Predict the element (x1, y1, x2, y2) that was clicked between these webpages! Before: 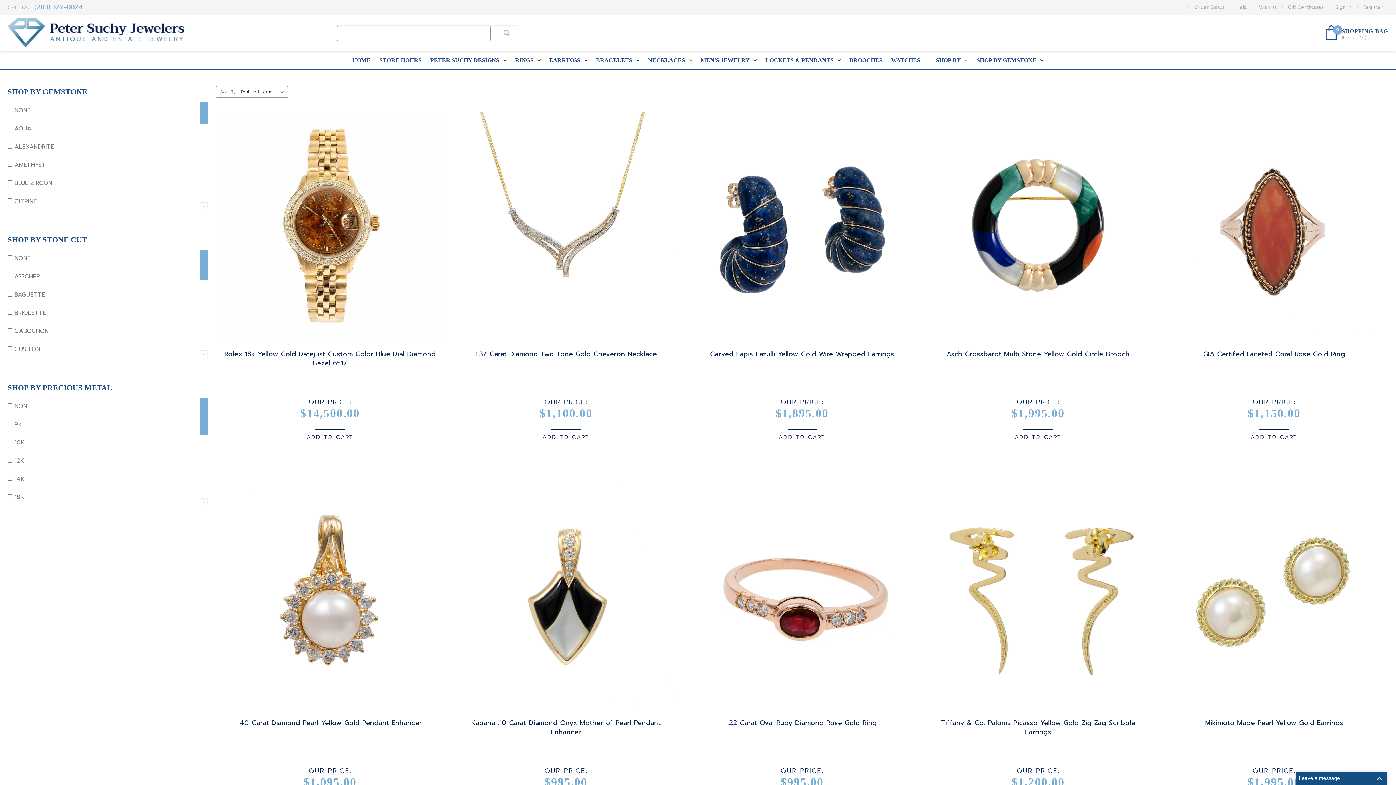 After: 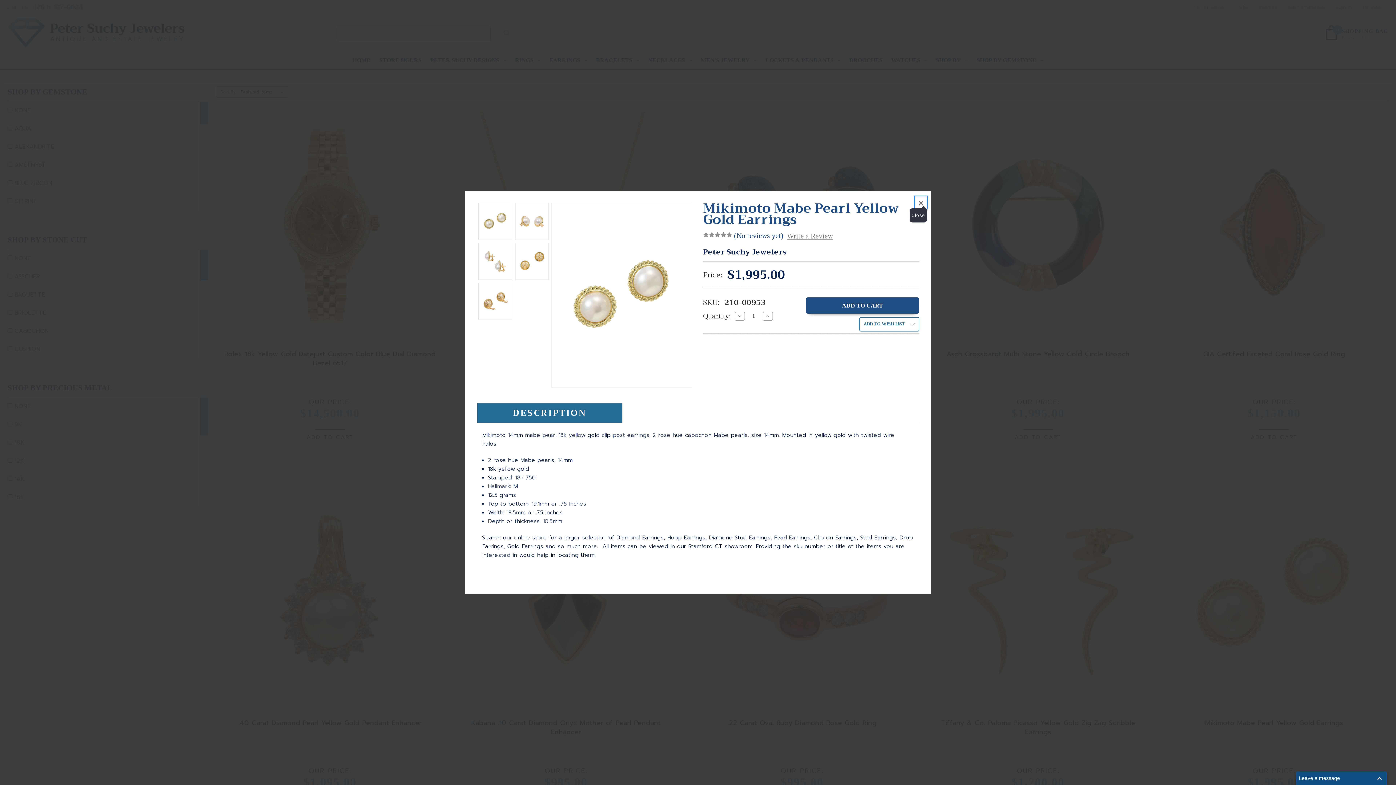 Action: bbox: (1252, 582, 1293, 593) label: Quick view